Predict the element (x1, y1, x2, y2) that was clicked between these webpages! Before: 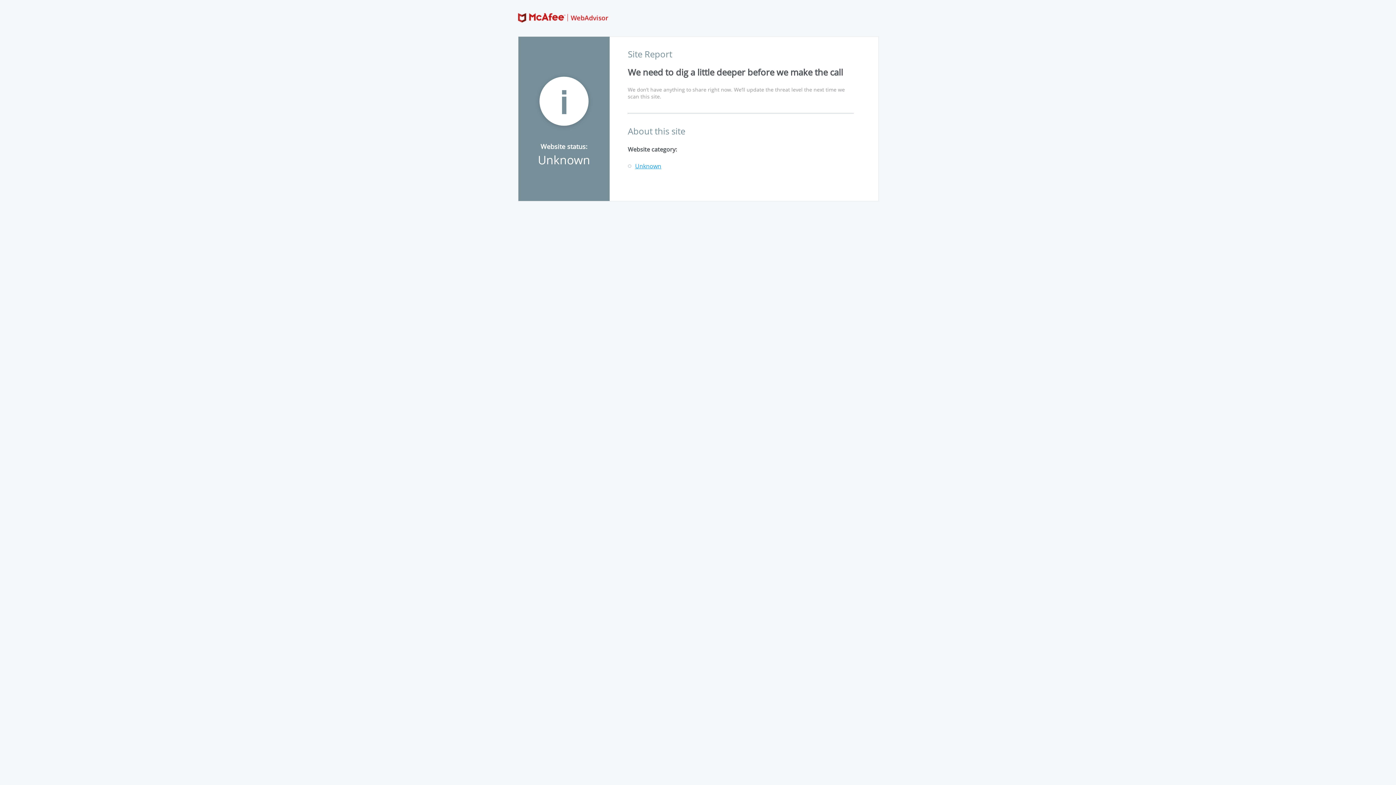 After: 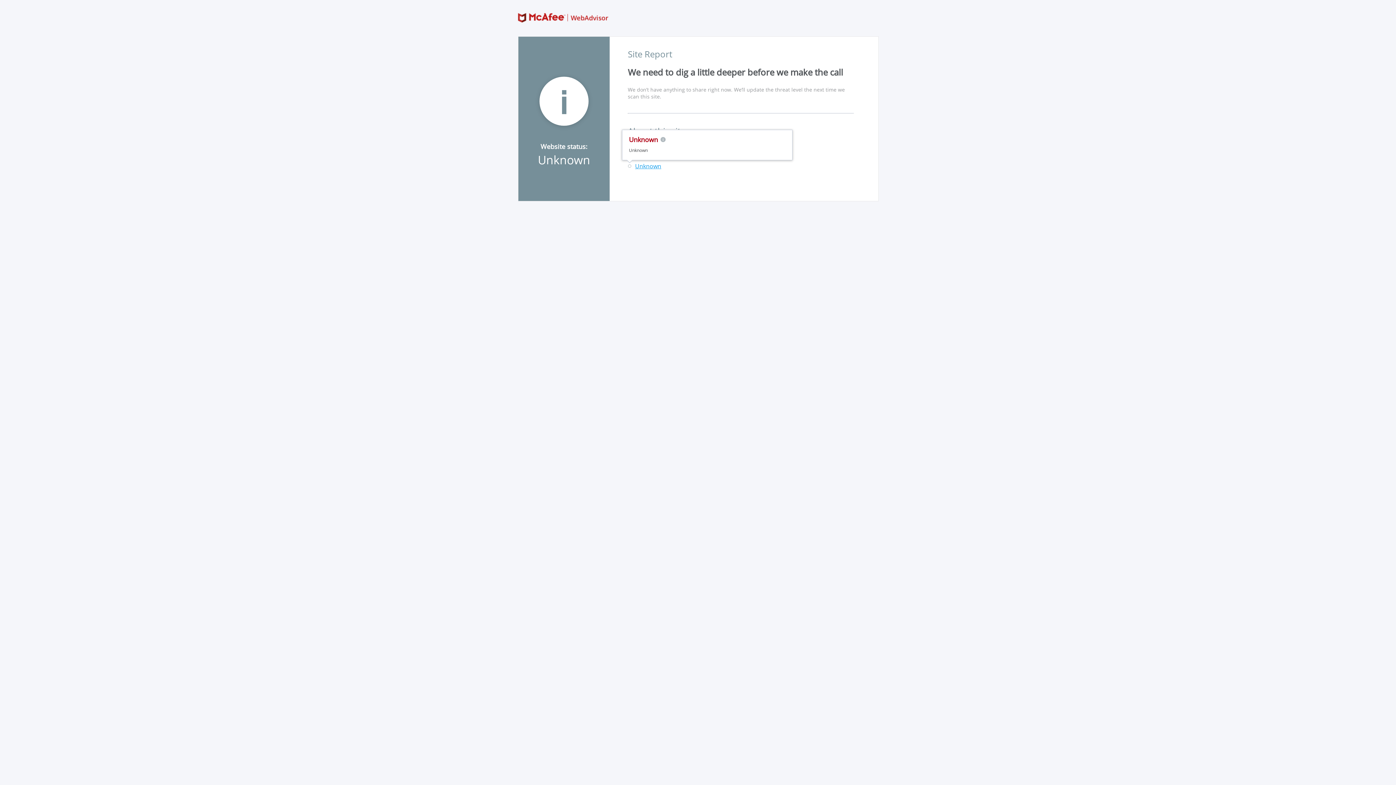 Action: label: Unknown bbox: (635, 163, 661, 169)